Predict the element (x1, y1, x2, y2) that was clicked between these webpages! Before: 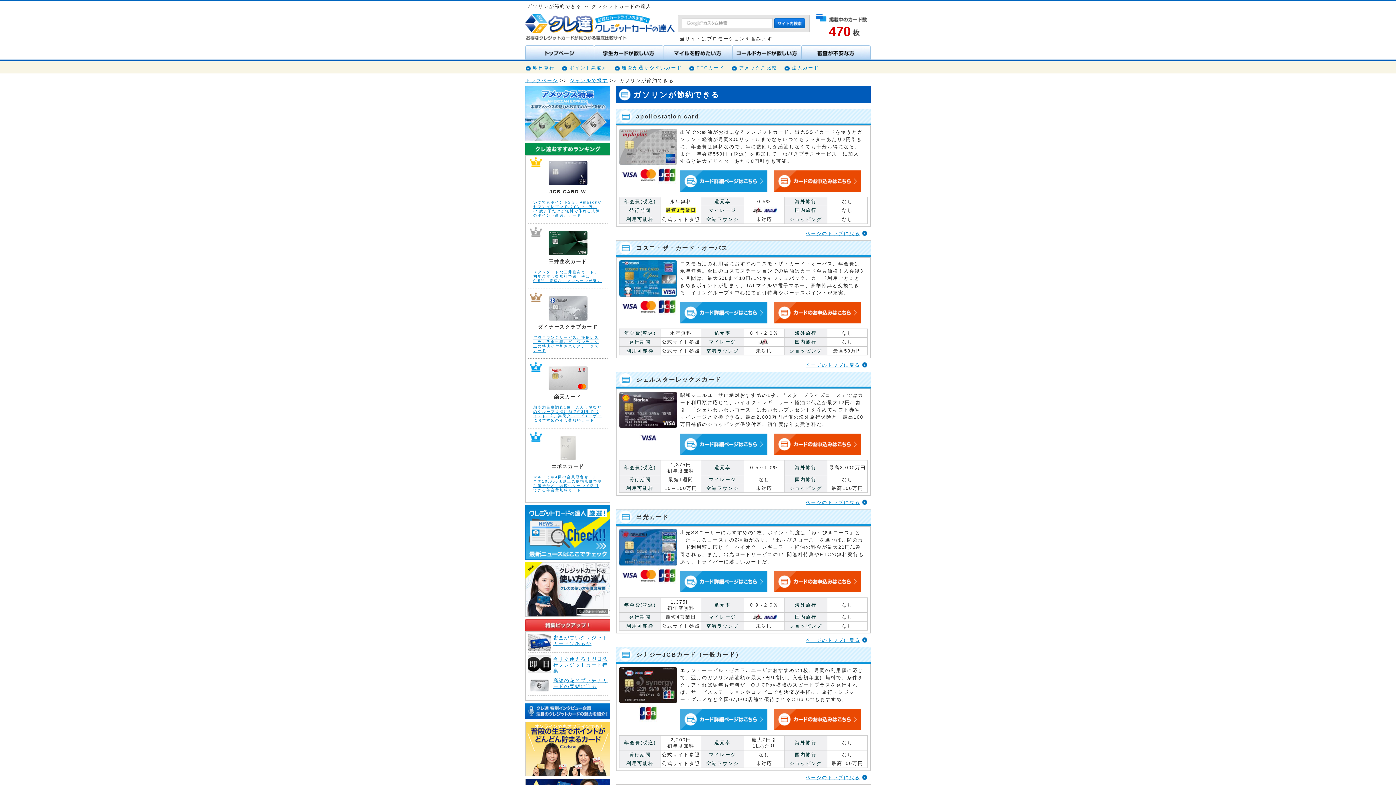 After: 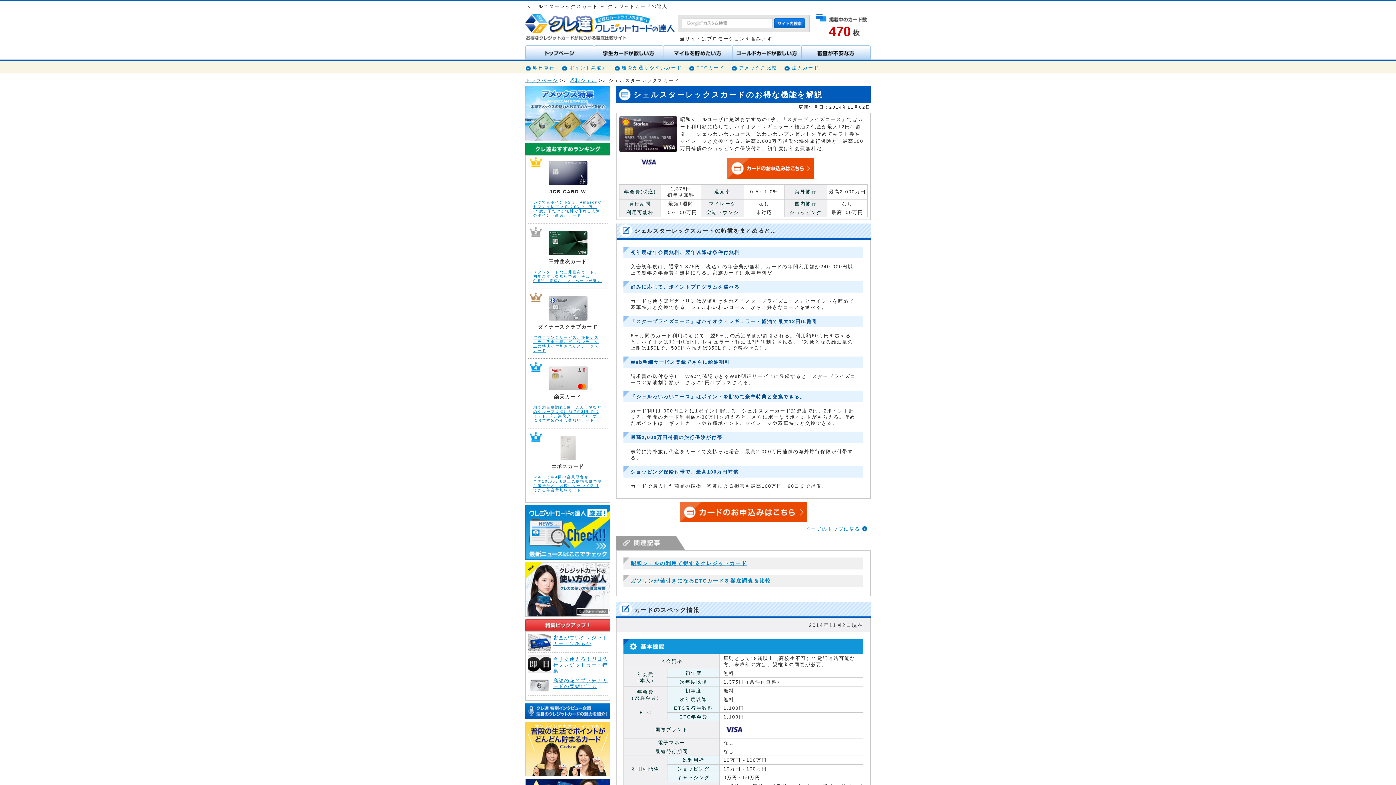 Action: bbox: (680, 450, 767, 456)